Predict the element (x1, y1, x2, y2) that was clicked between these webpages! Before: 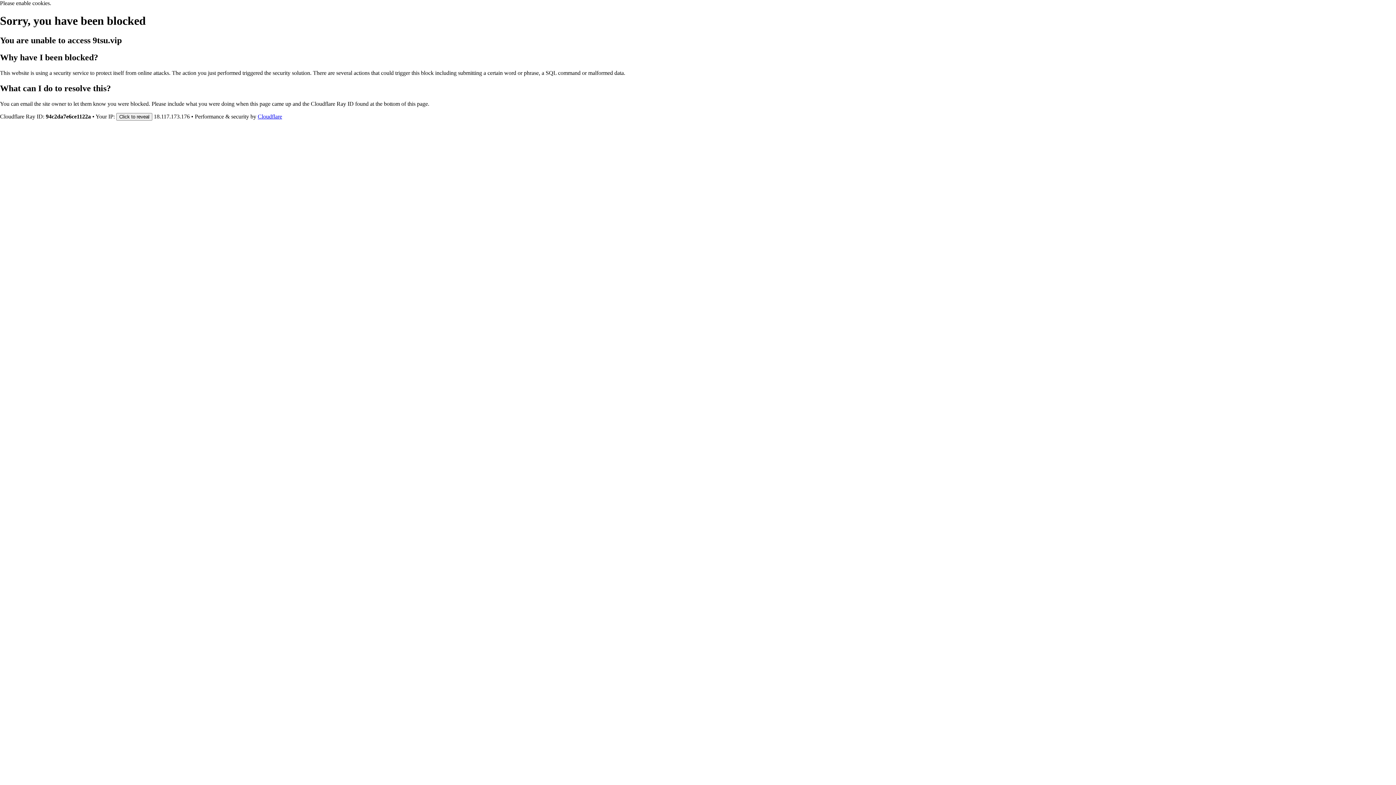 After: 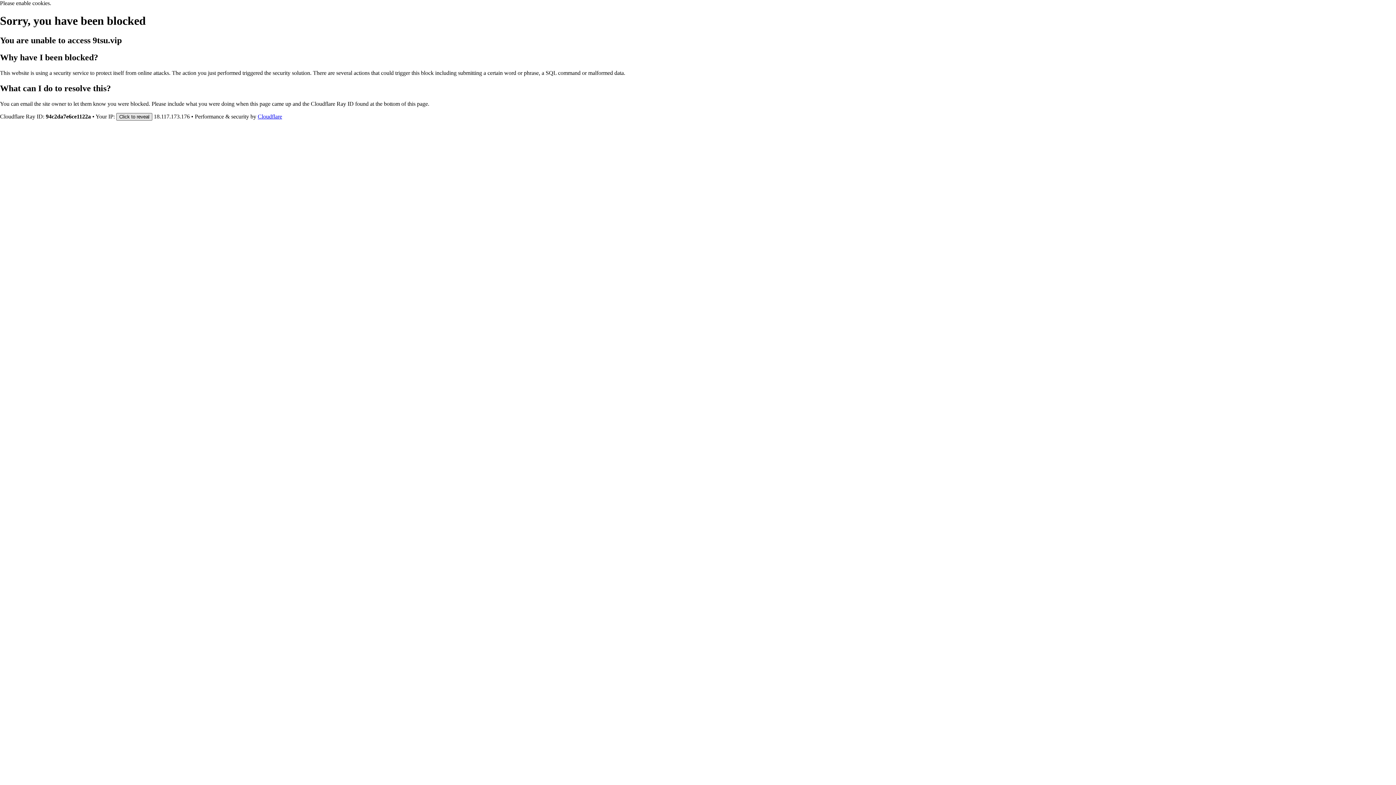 Action: bbox: (116, 112, 152, 120) label: Click to reveal